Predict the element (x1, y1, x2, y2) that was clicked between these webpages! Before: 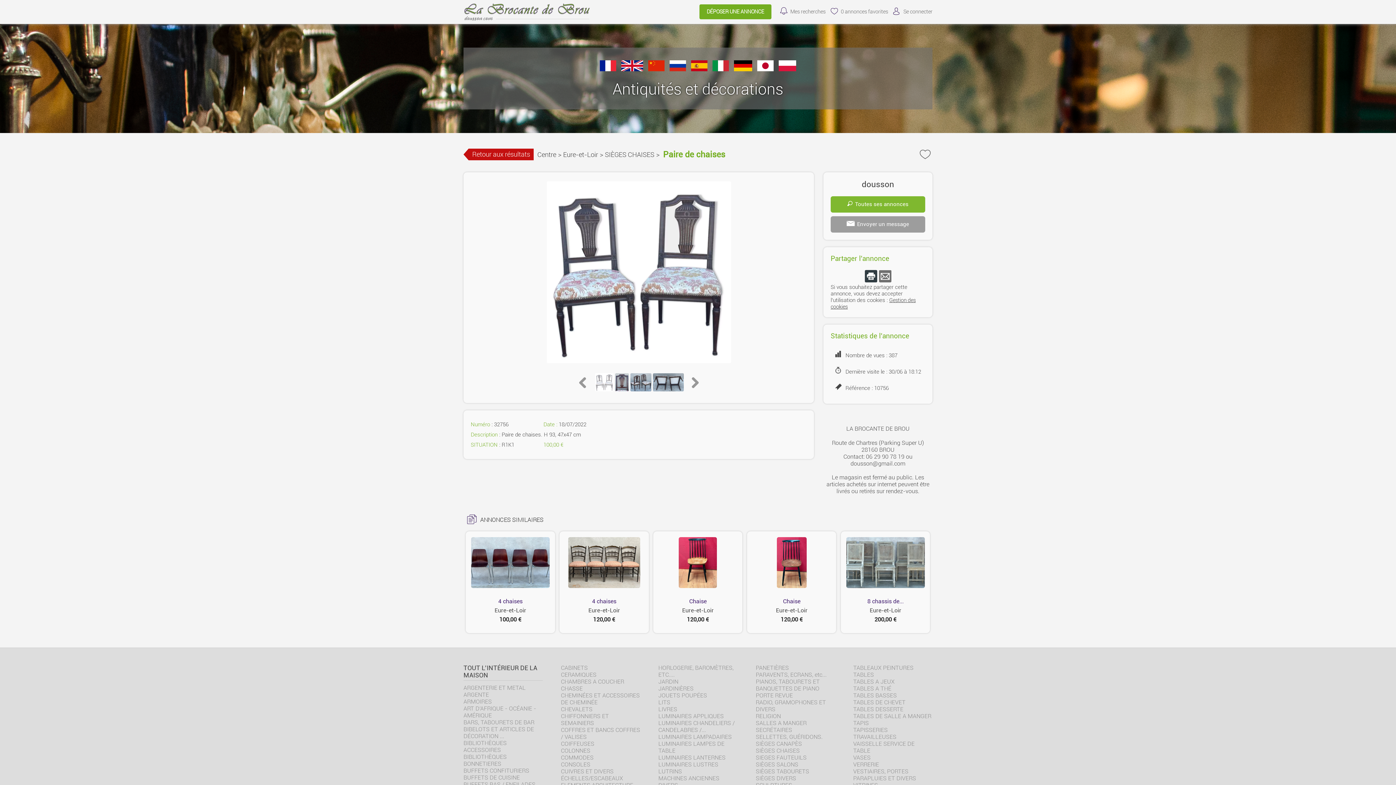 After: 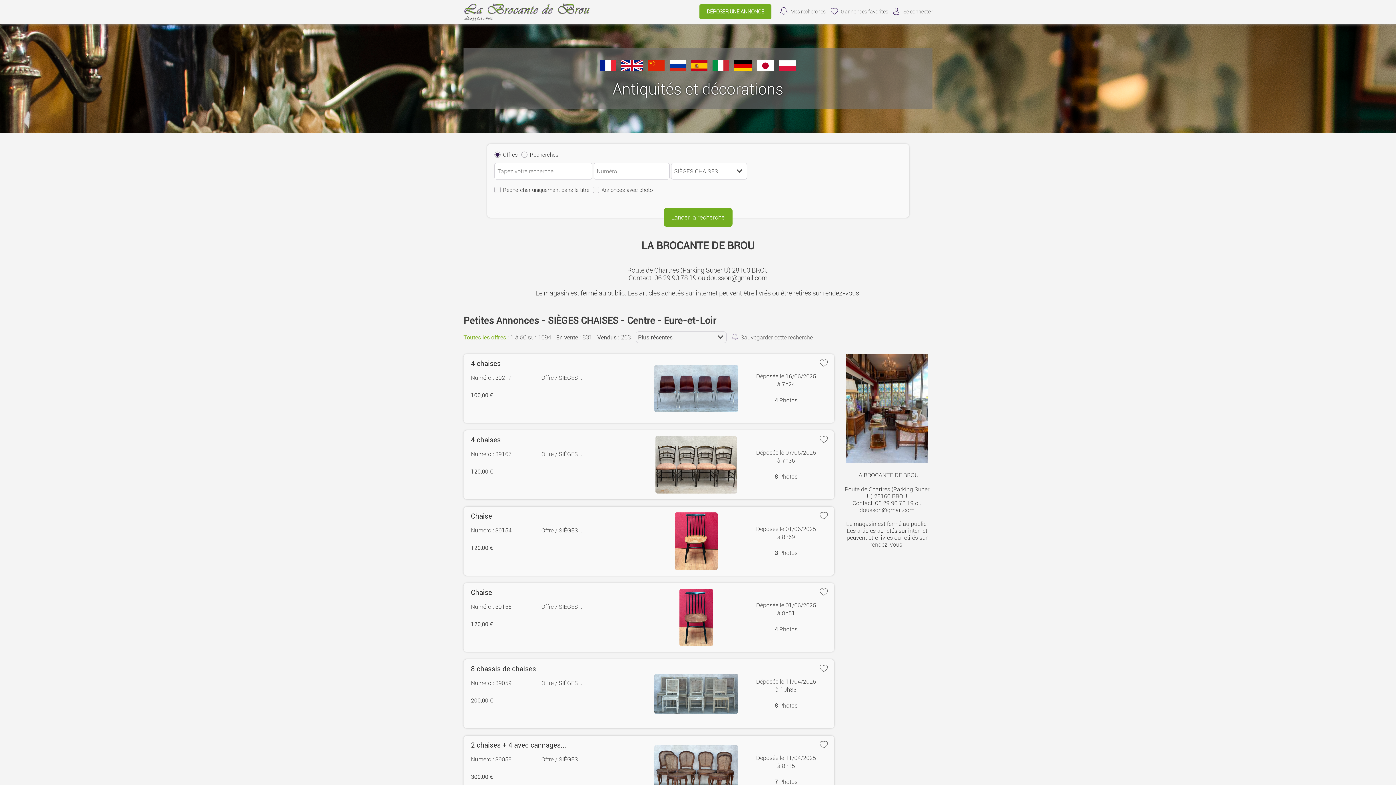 Action: bbox: (605, 150, 654, 158) label: SIÈGES CHAISES